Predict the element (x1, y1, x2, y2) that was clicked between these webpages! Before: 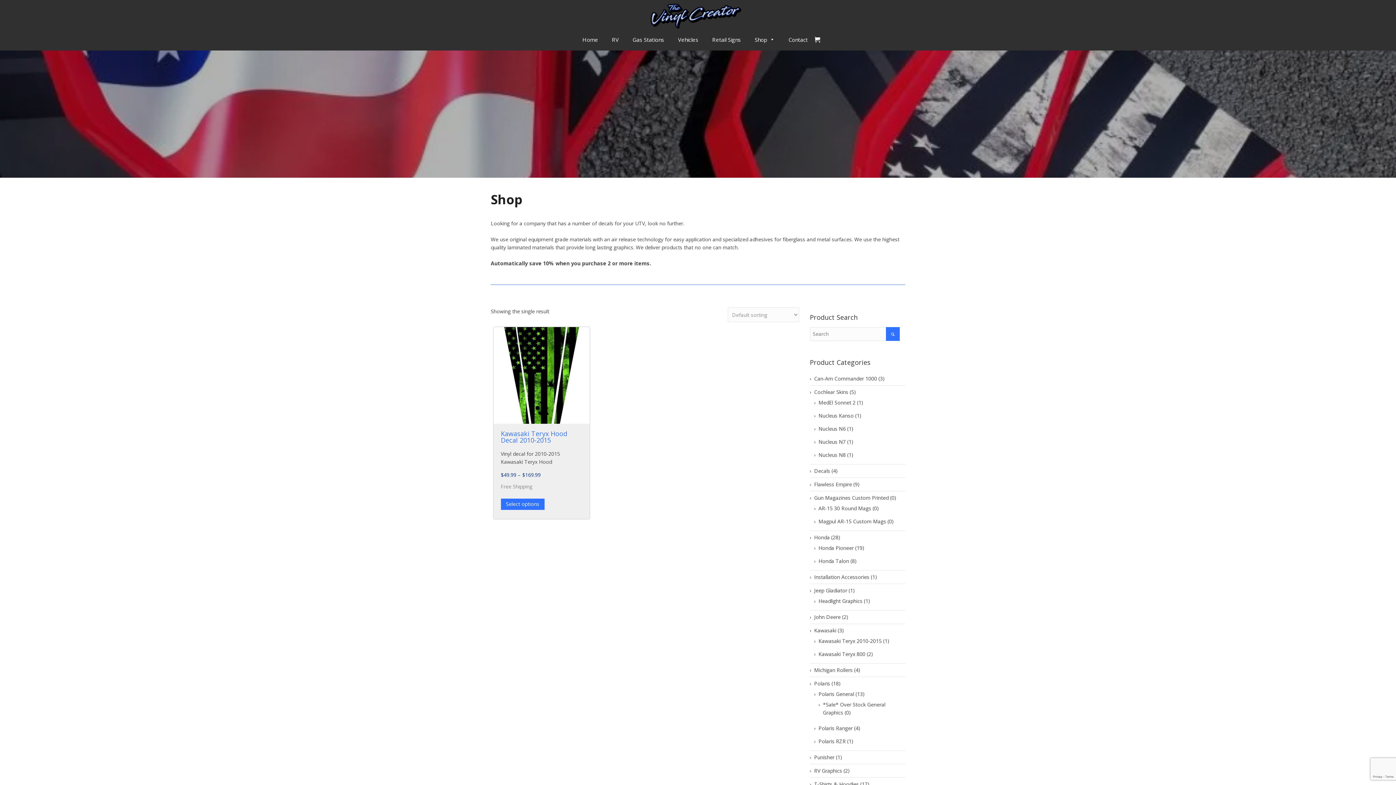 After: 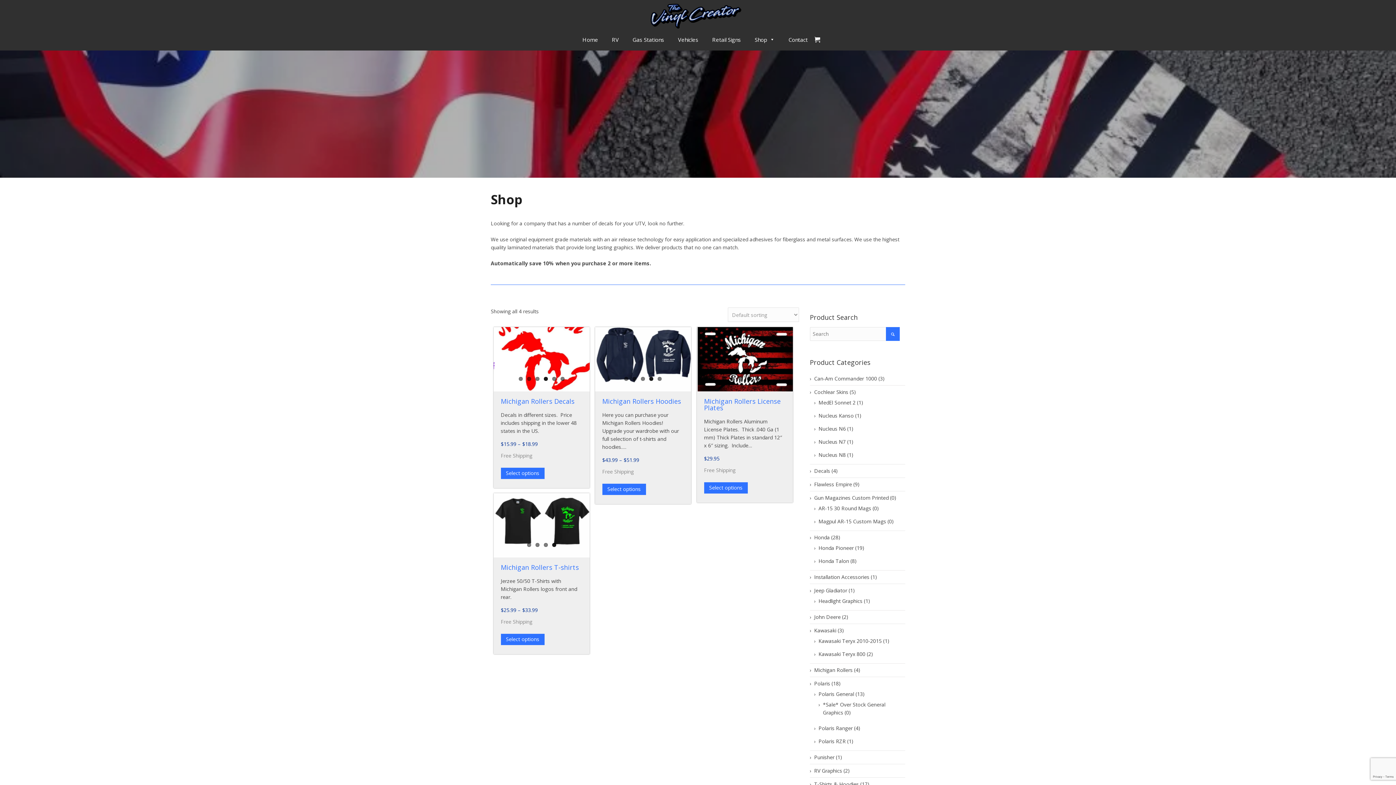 Action: bbox: (814, 667, 852, 673) label: Michigan Rollers